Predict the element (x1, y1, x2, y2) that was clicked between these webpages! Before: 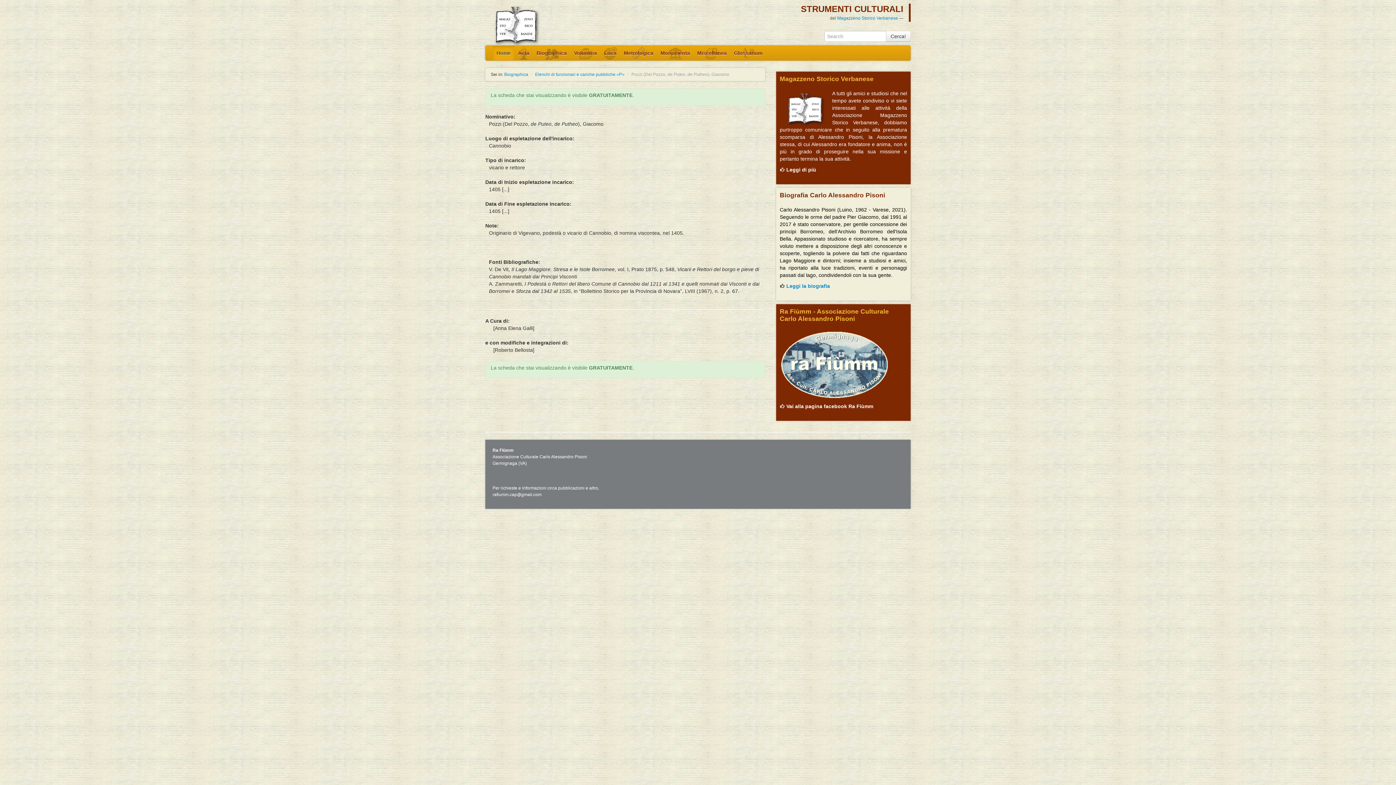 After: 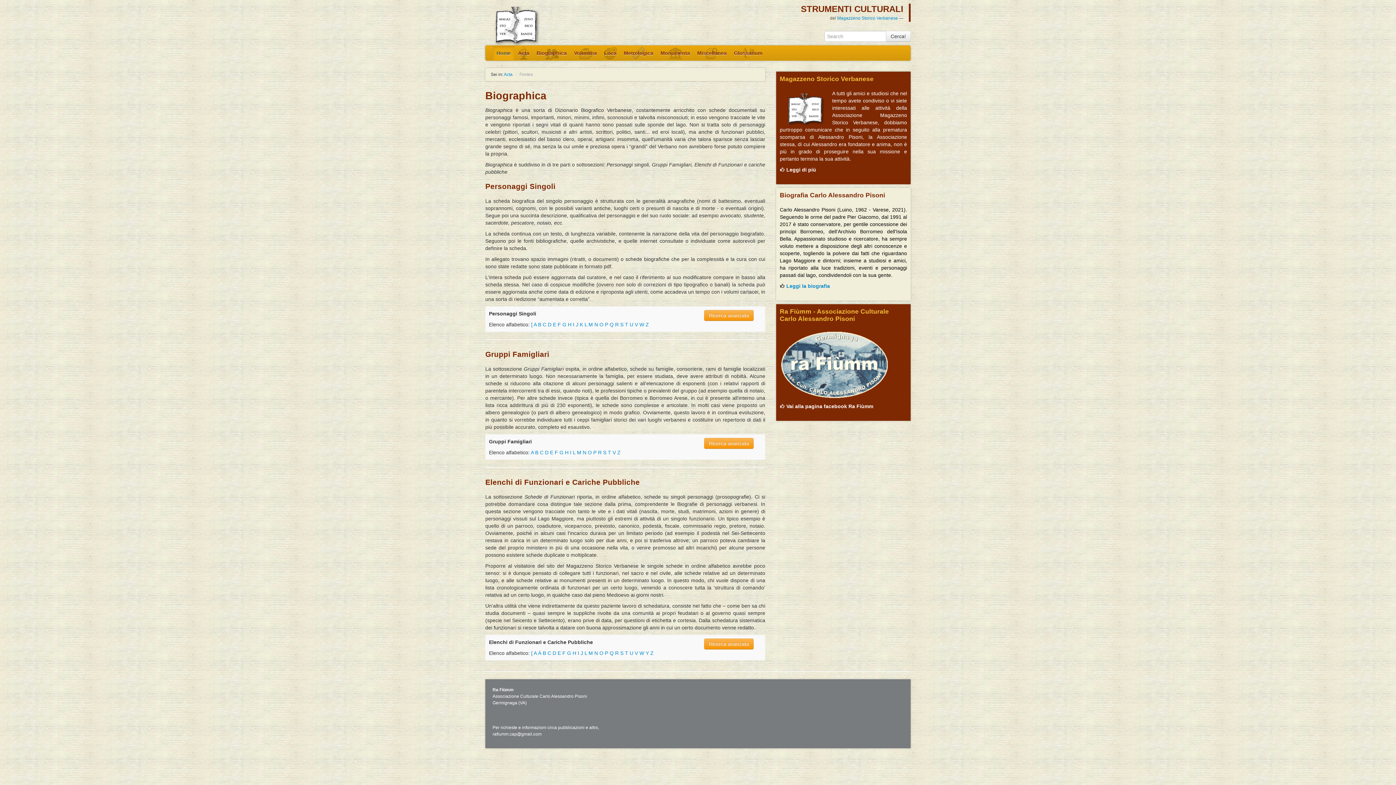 Action: bbox: (504, 72, 528, 77) label: Biographica